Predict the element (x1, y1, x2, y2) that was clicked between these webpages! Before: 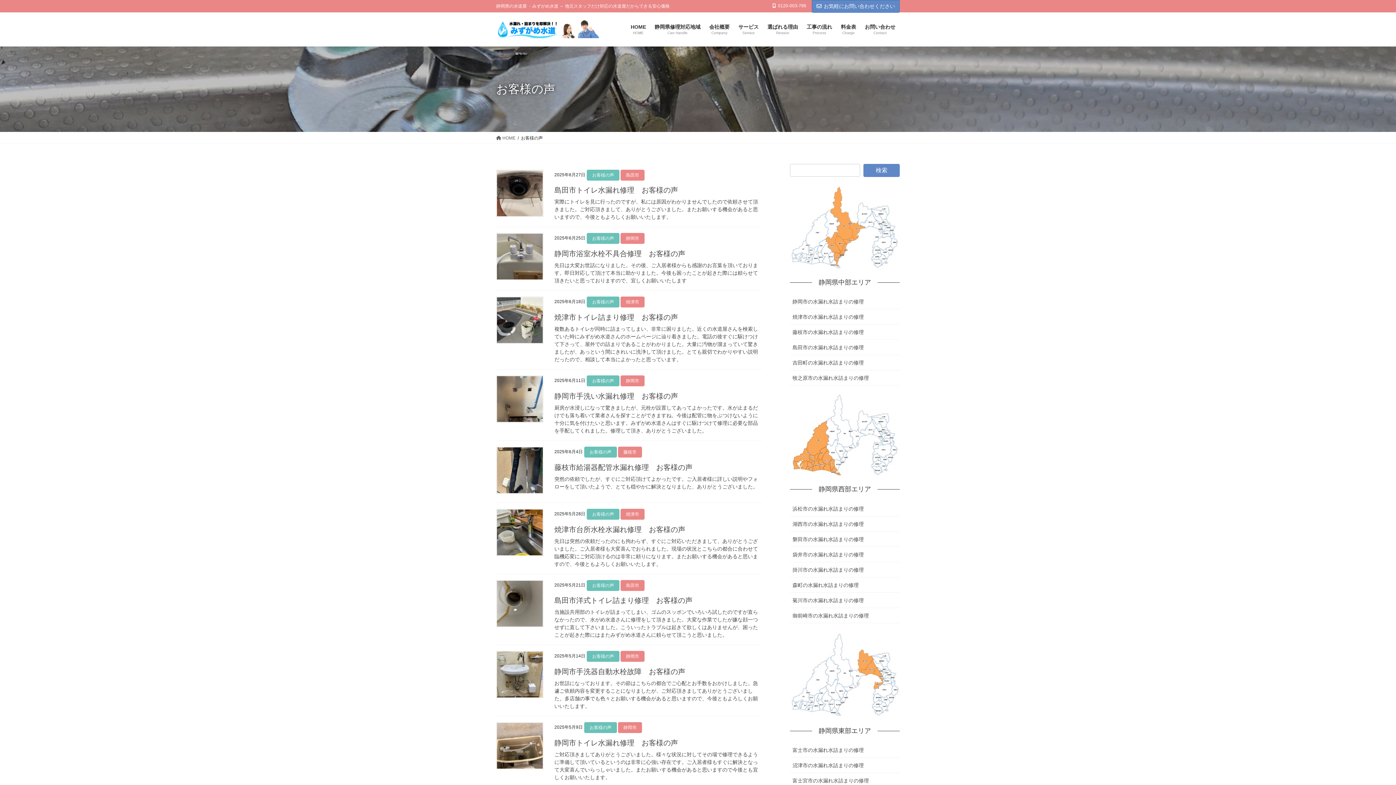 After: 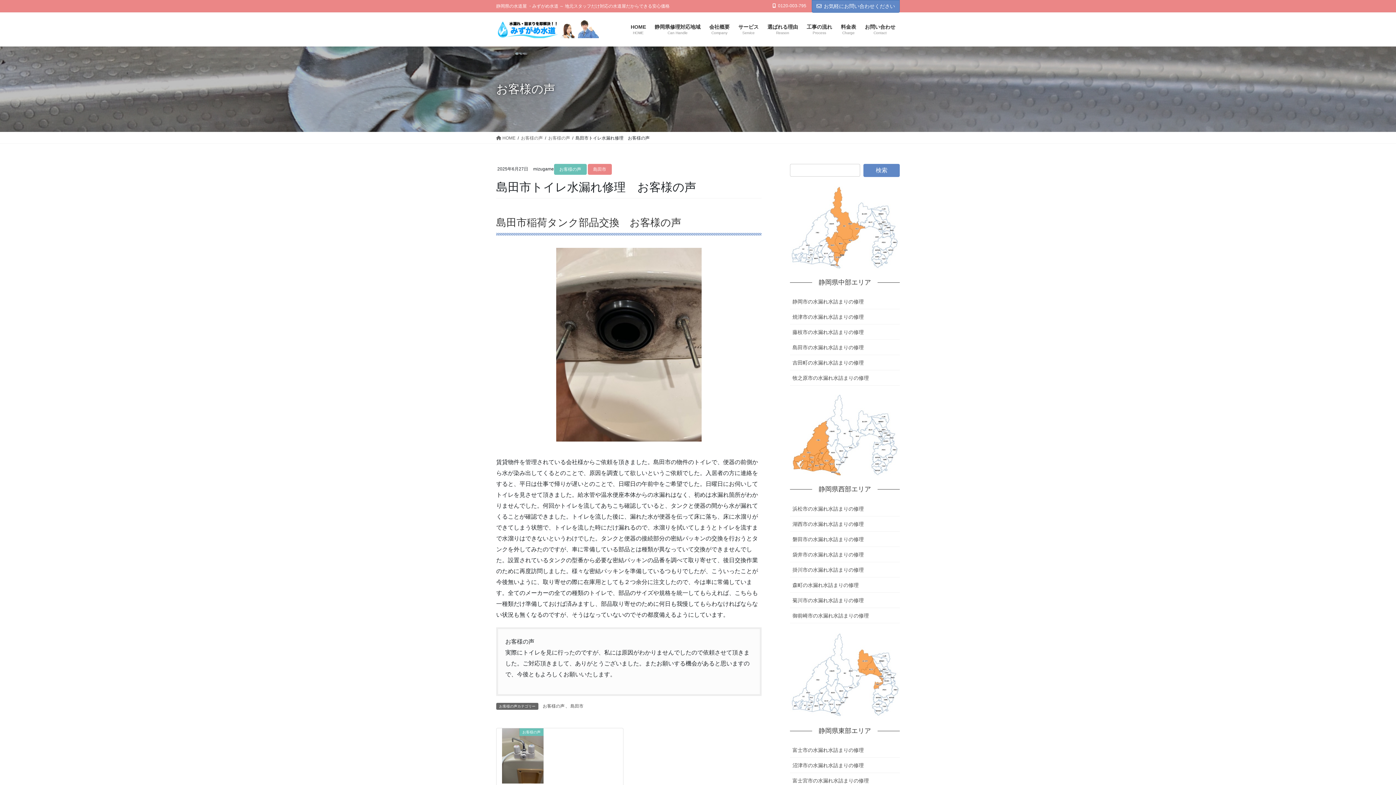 Action: bbox: (554, 186, 678, 194) label: 島田市トイレ水漏れ修理　お客様の声